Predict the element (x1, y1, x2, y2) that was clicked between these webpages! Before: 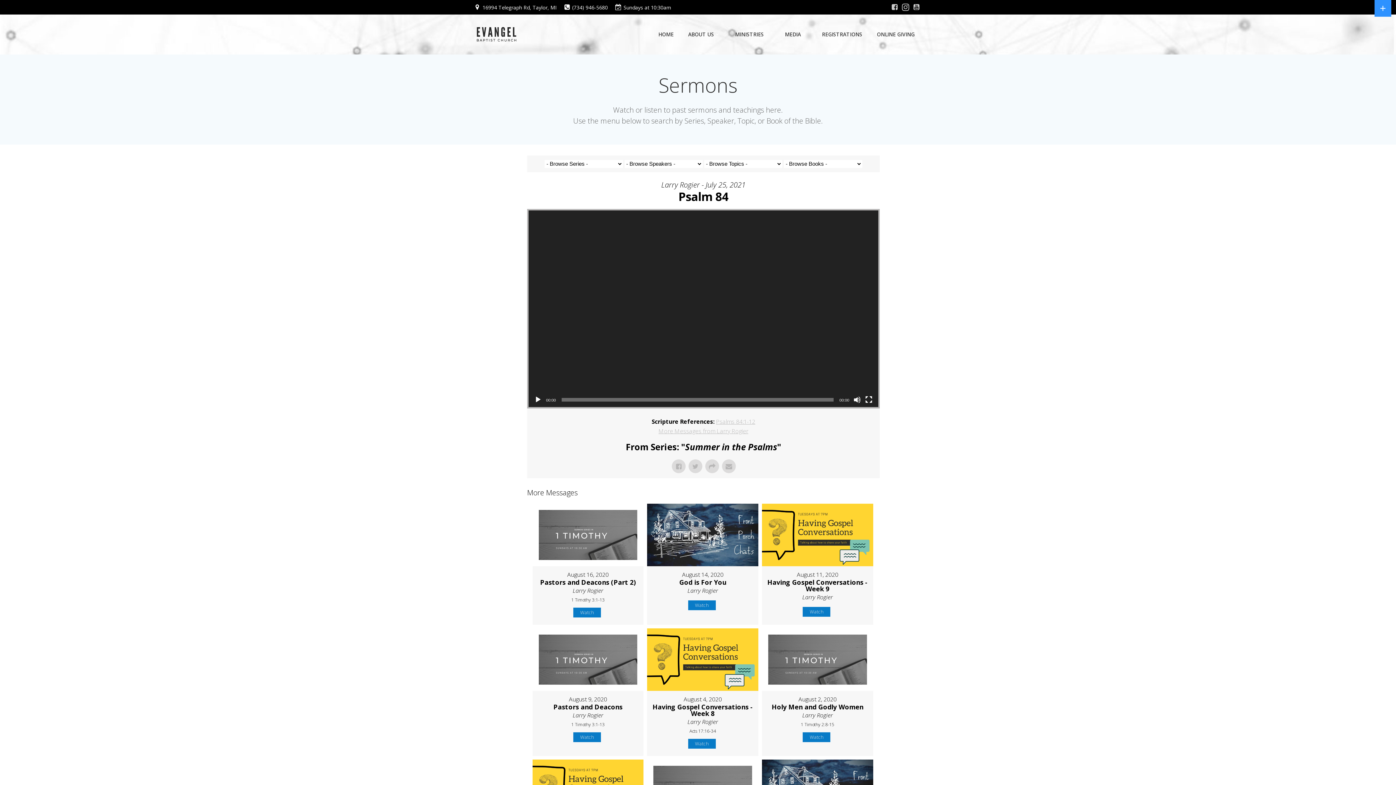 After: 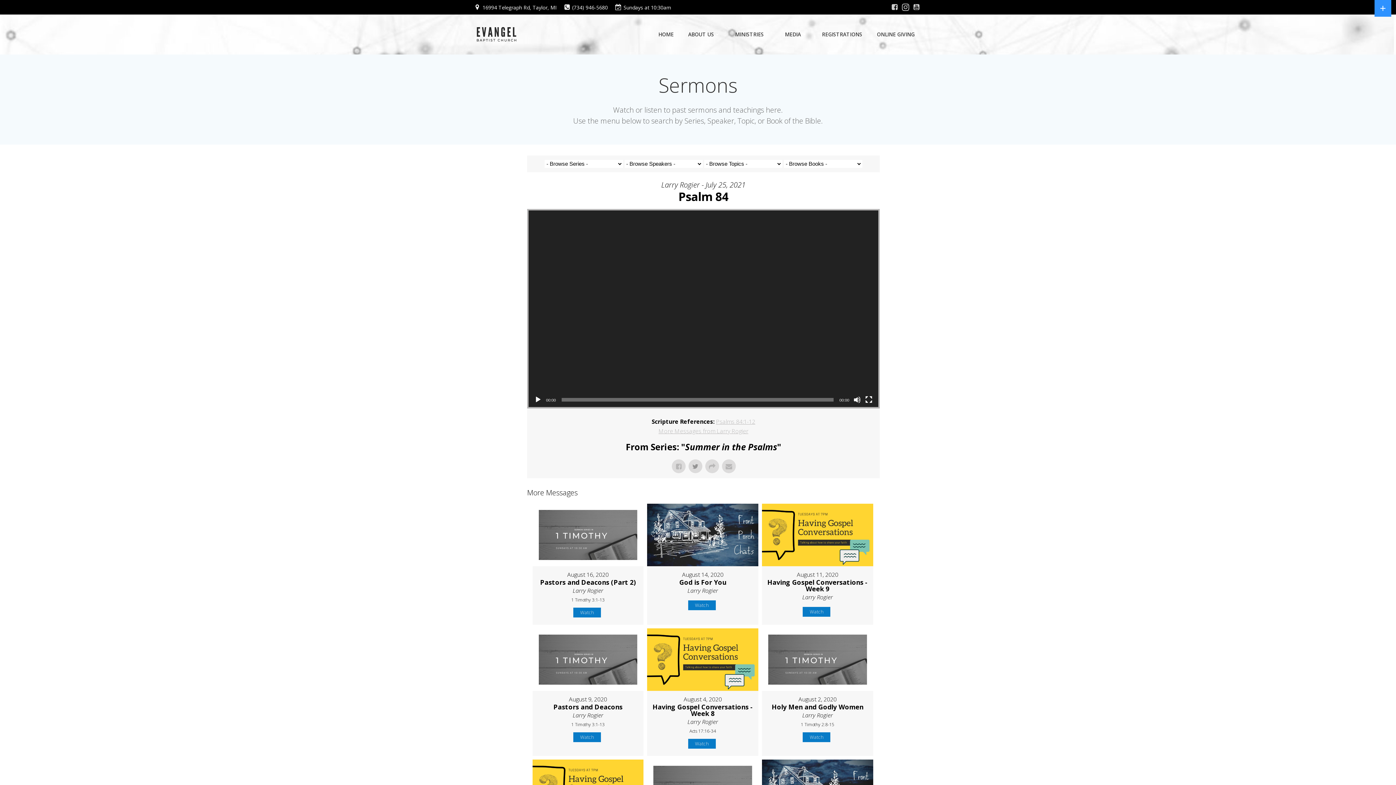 Action: bbox: (688, 459, 702, 473)